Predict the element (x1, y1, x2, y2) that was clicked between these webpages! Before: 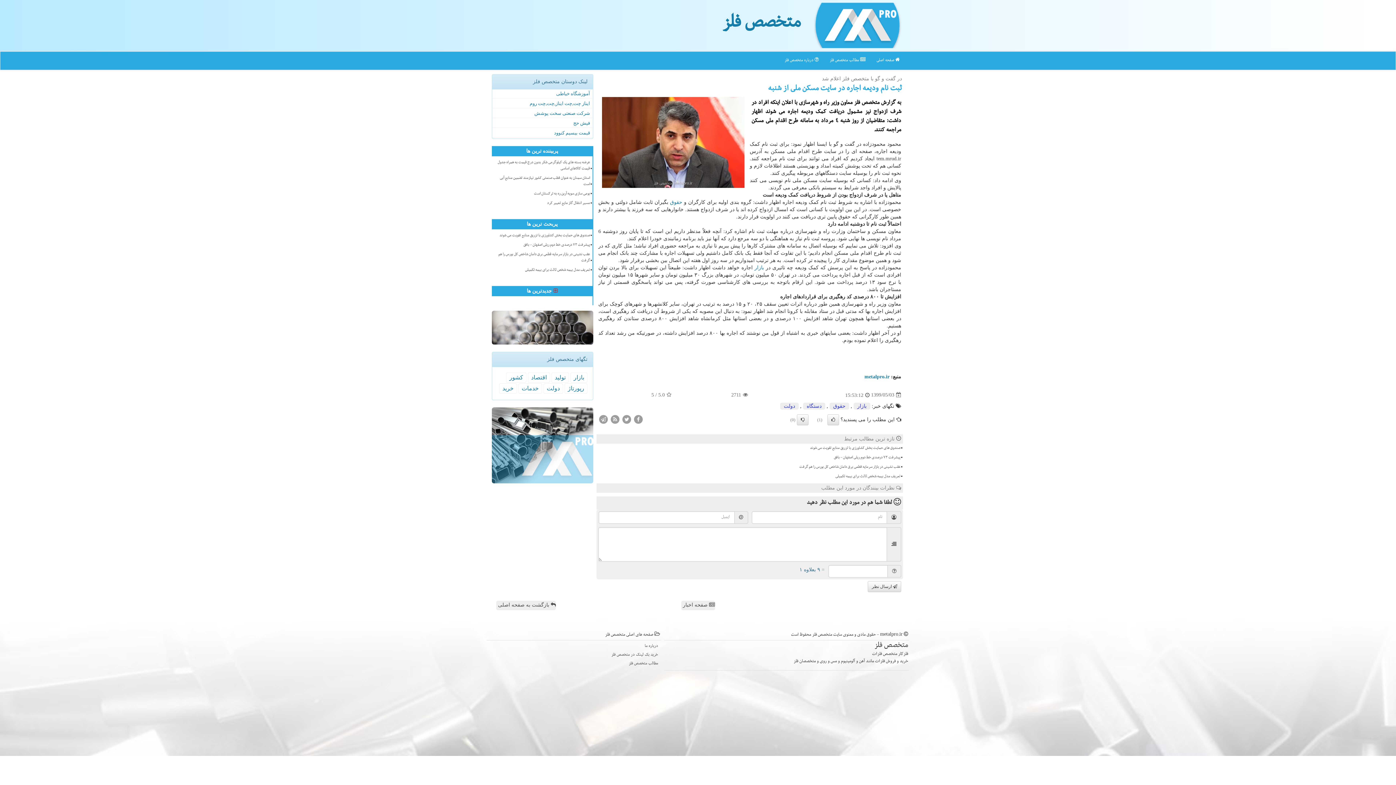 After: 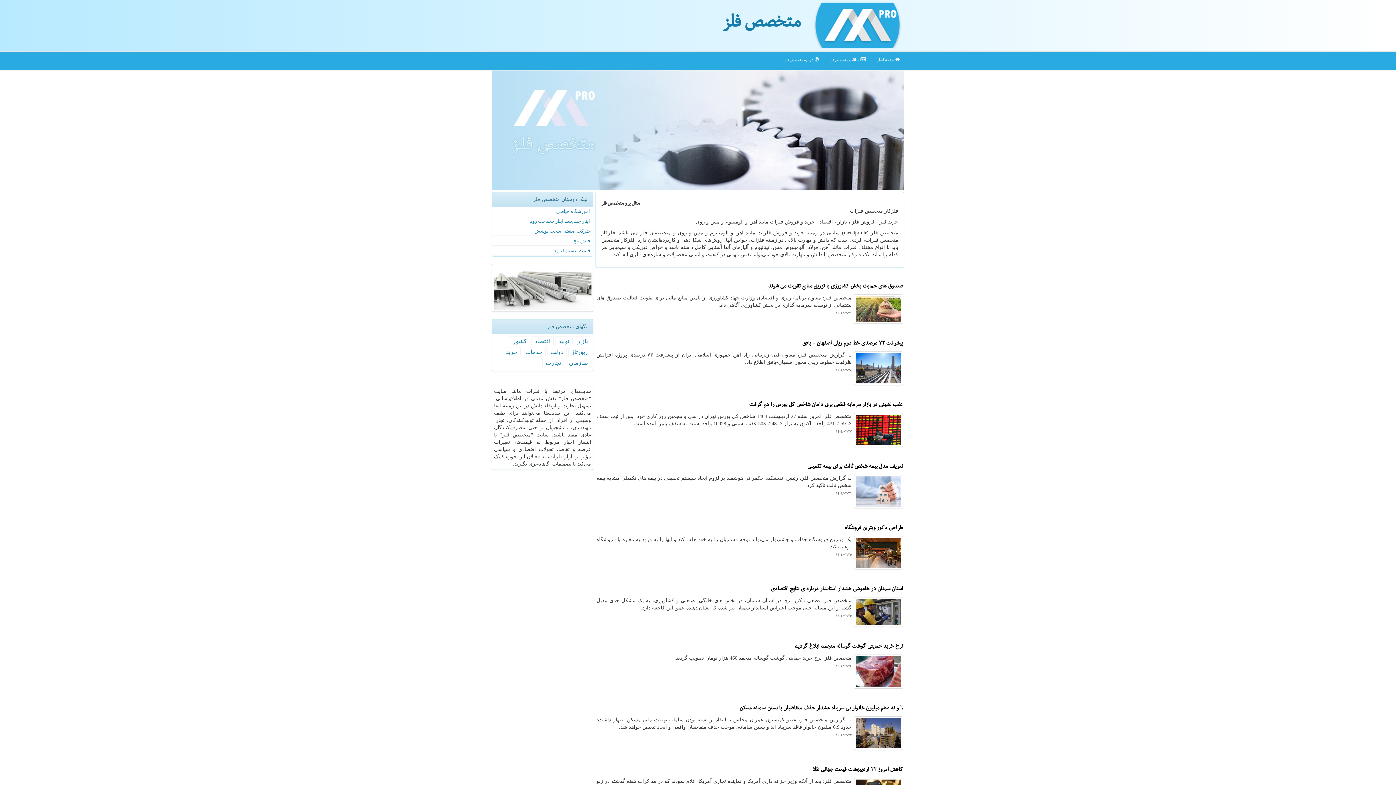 Action: bbox: (871, 51, 905, 69) label:  صفحه اصلی